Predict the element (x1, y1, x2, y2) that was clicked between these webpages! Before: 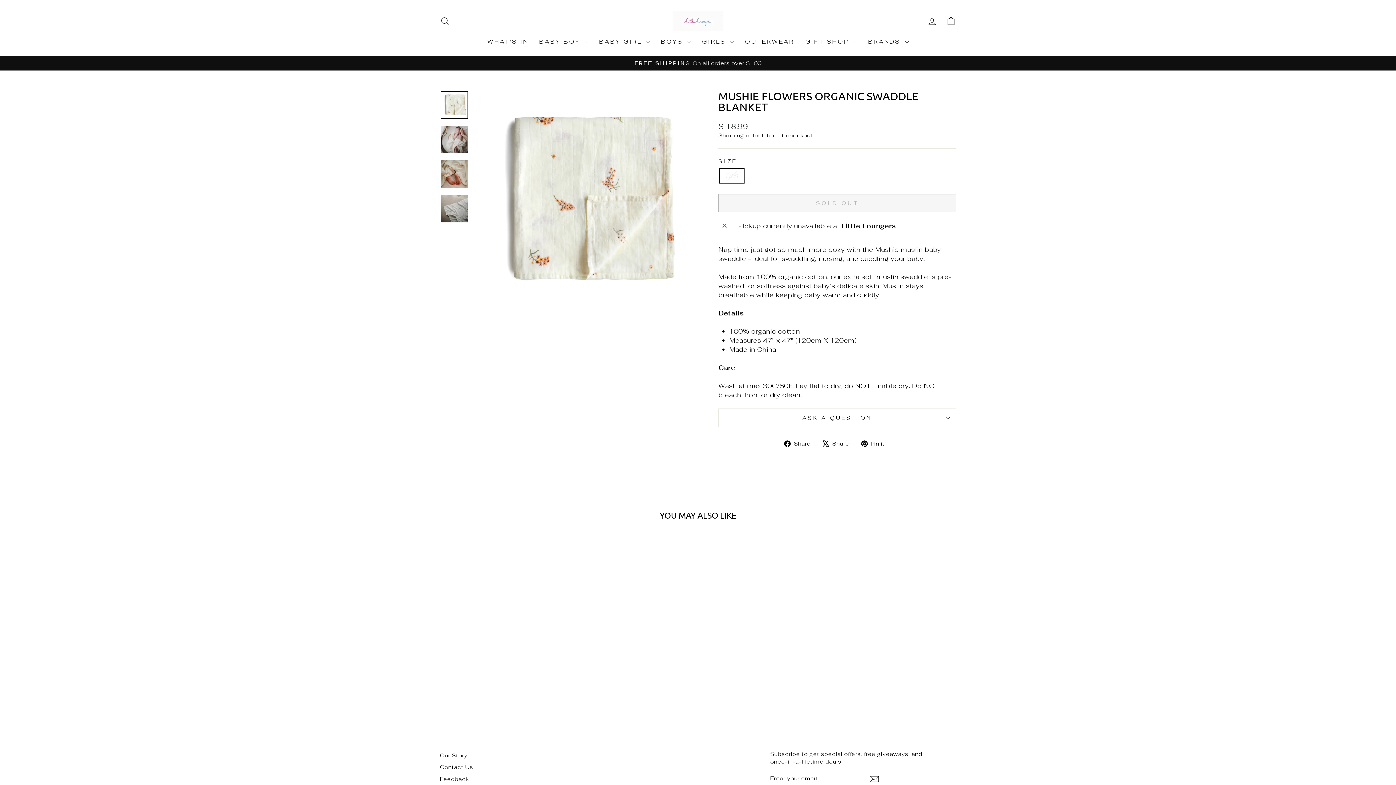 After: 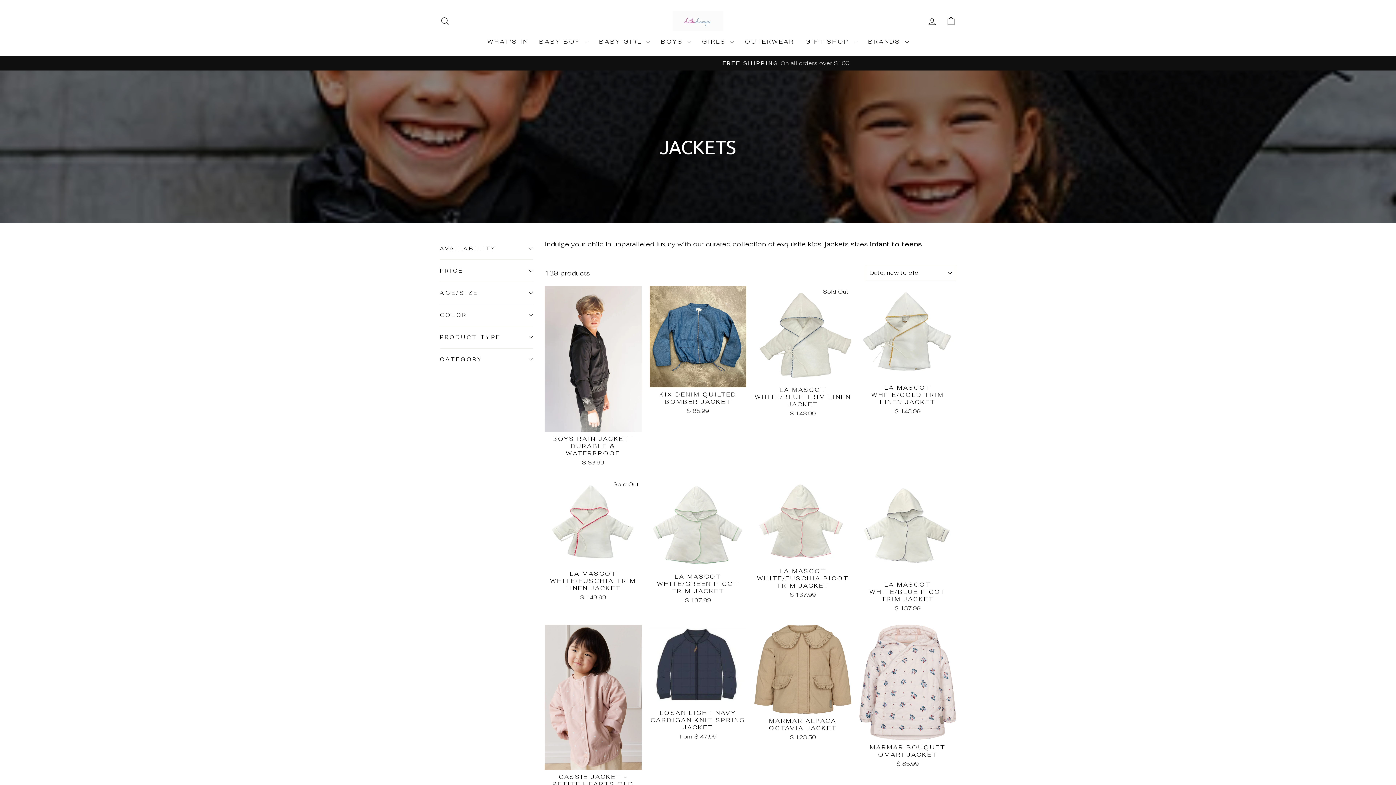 Action: label: OUTERWEAR bbox: (739, 34, 800, 48)